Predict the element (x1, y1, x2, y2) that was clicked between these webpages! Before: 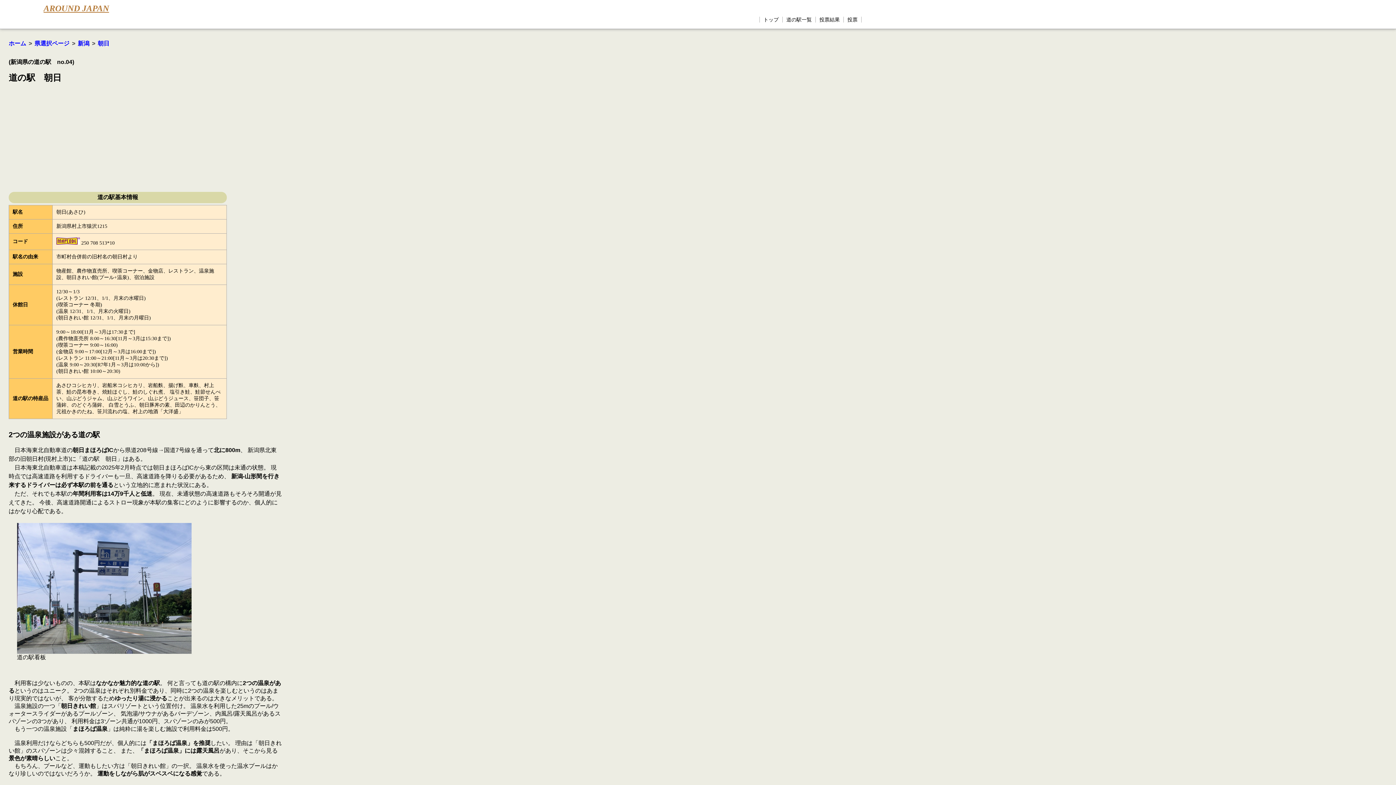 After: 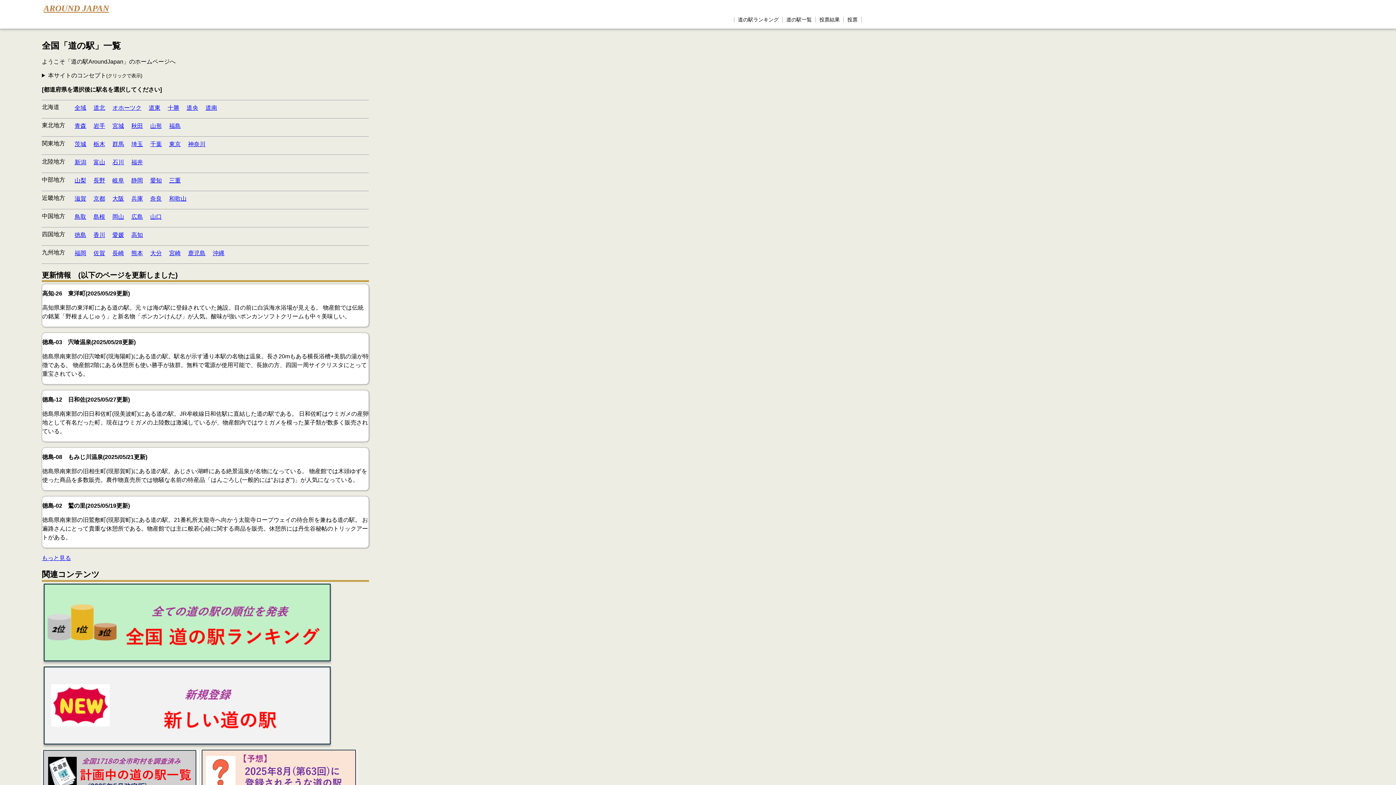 Action: label: 道の駅一覧 bbox: (786, 16, 812, 22)